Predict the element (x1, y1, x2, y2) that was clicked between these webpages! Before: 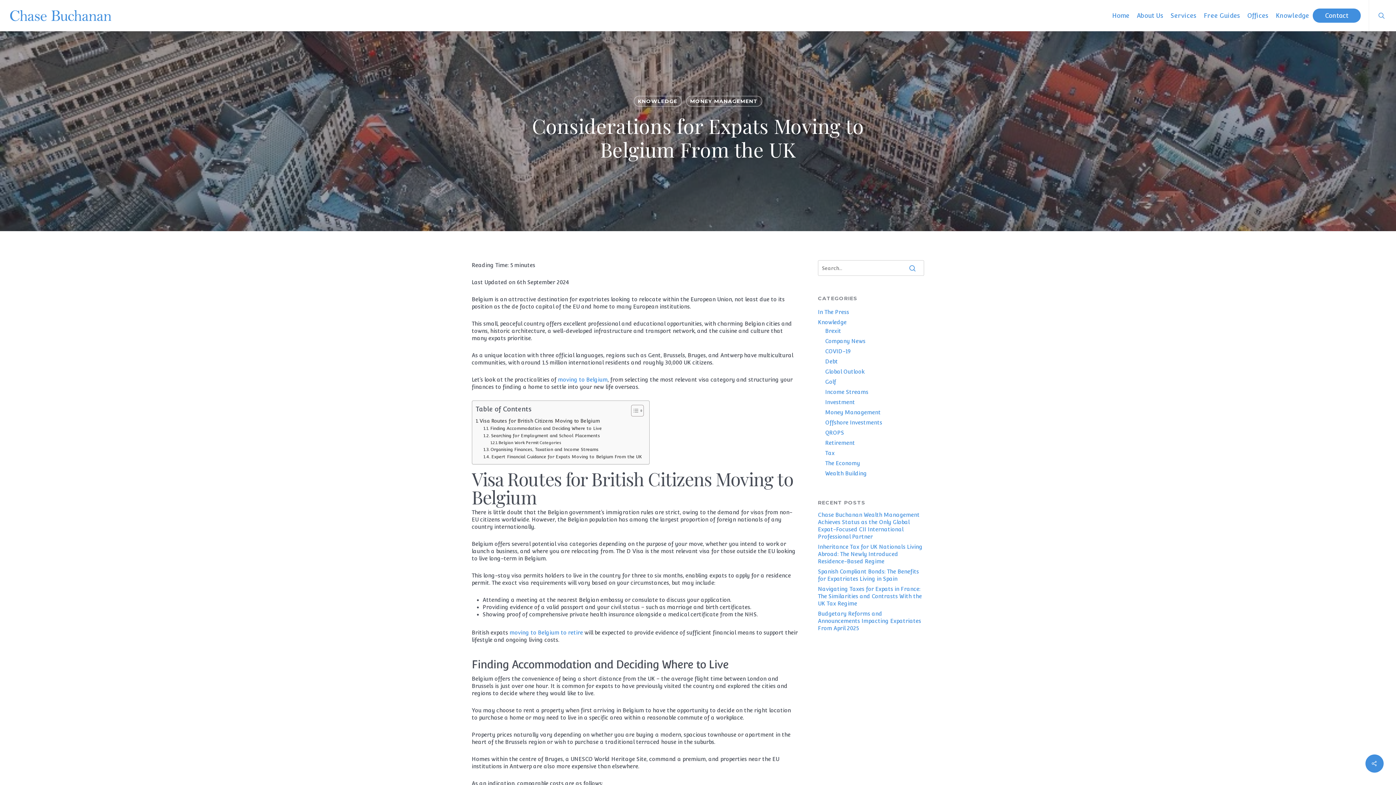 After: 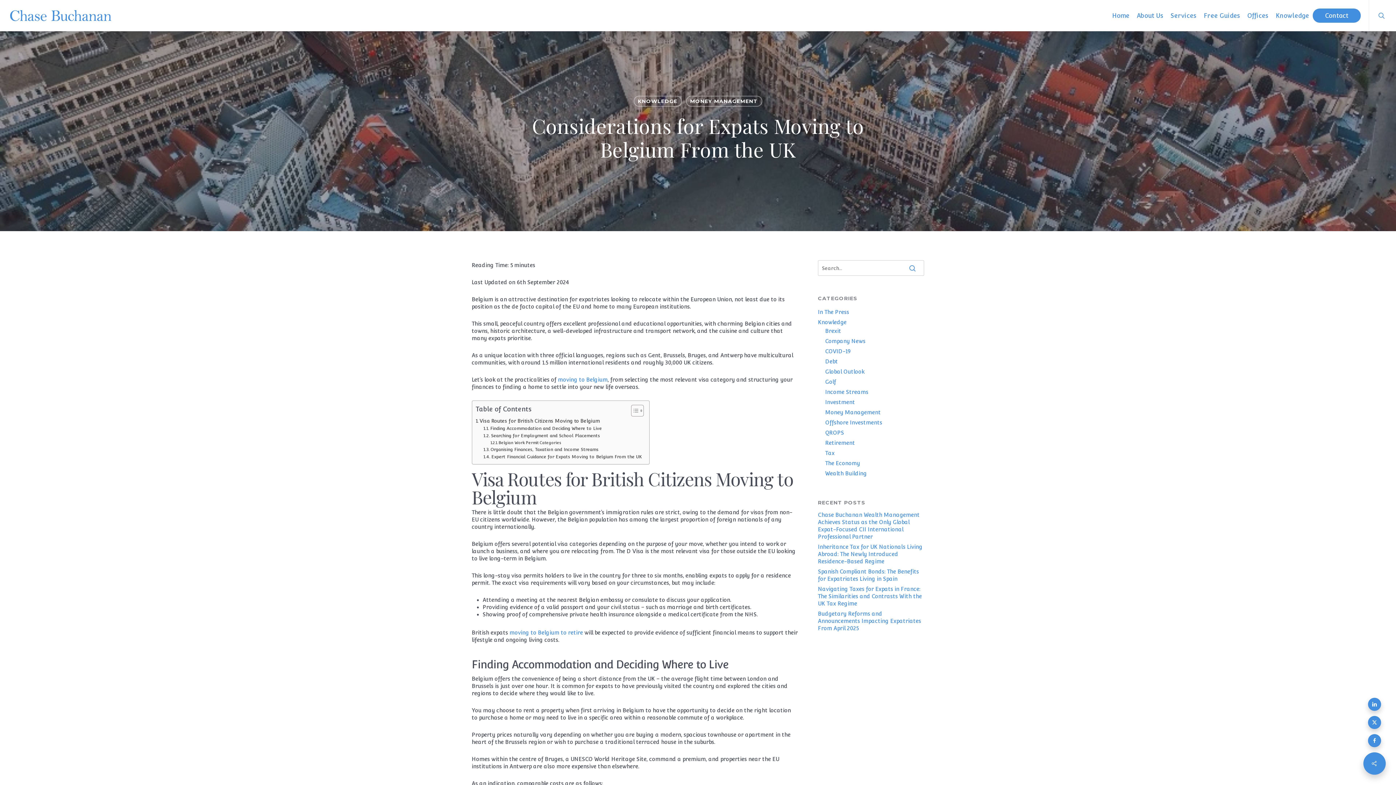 Action: bbox: (1365, 754, 1384, 773)